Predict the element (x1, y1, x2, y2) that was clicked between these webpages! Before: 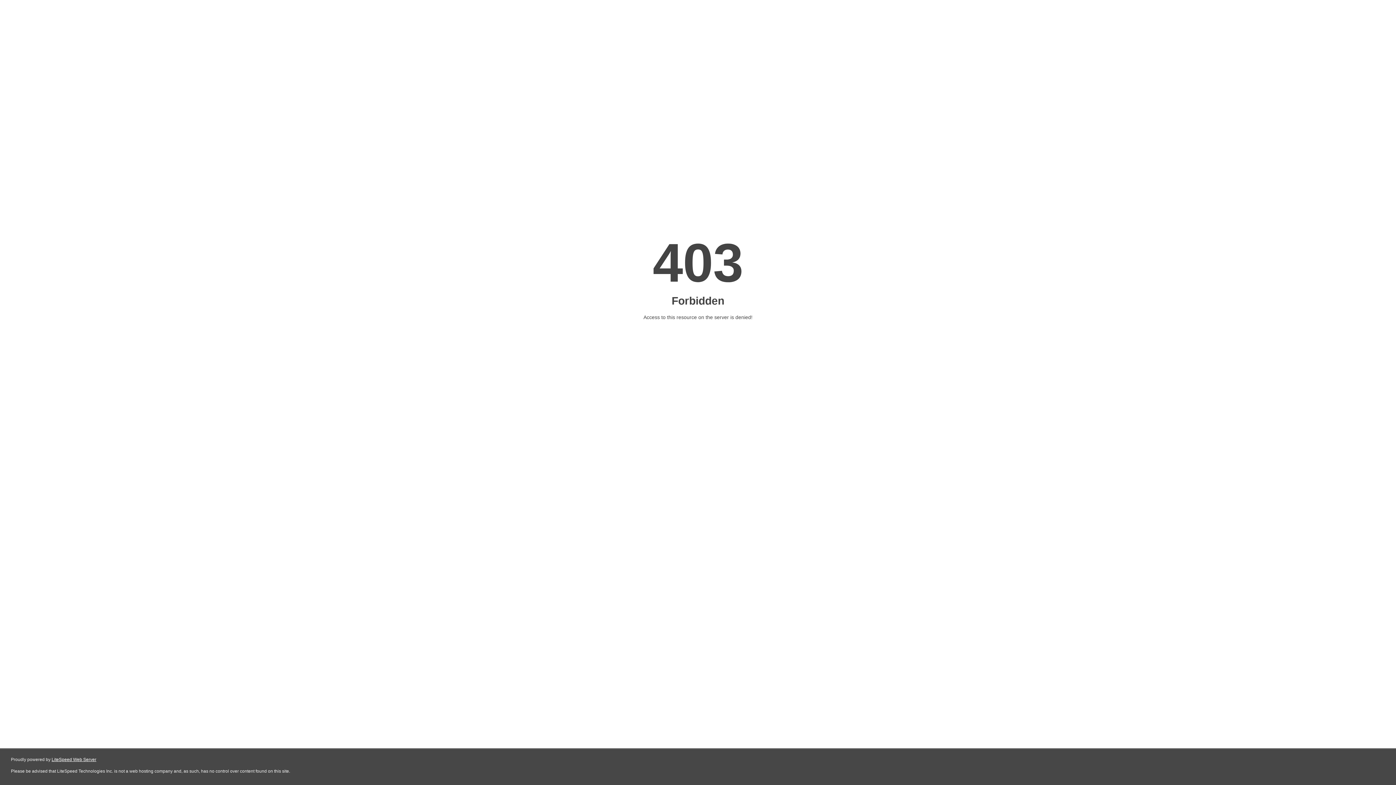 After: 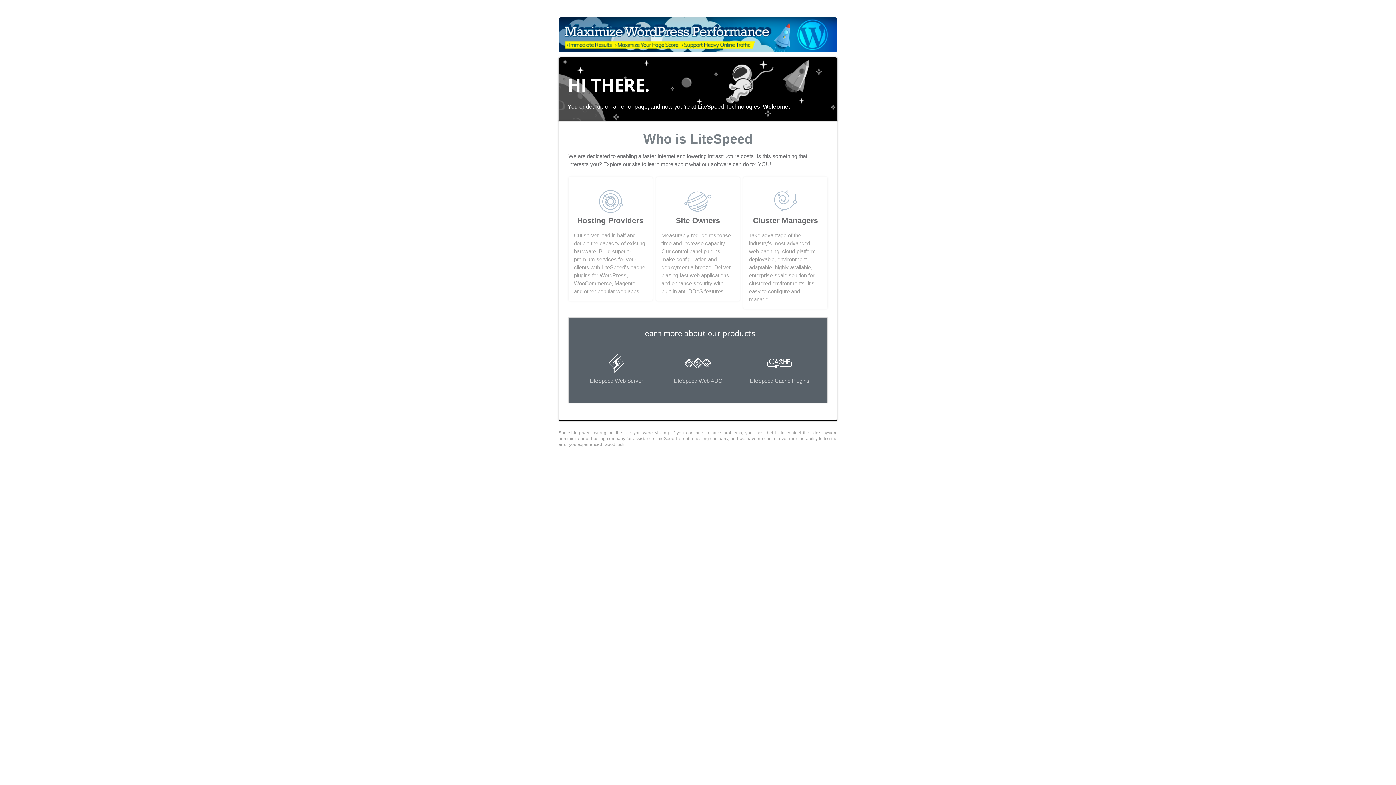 Action: label: LiteSpeed Web Server bbox: (51, 757, 96, 762)